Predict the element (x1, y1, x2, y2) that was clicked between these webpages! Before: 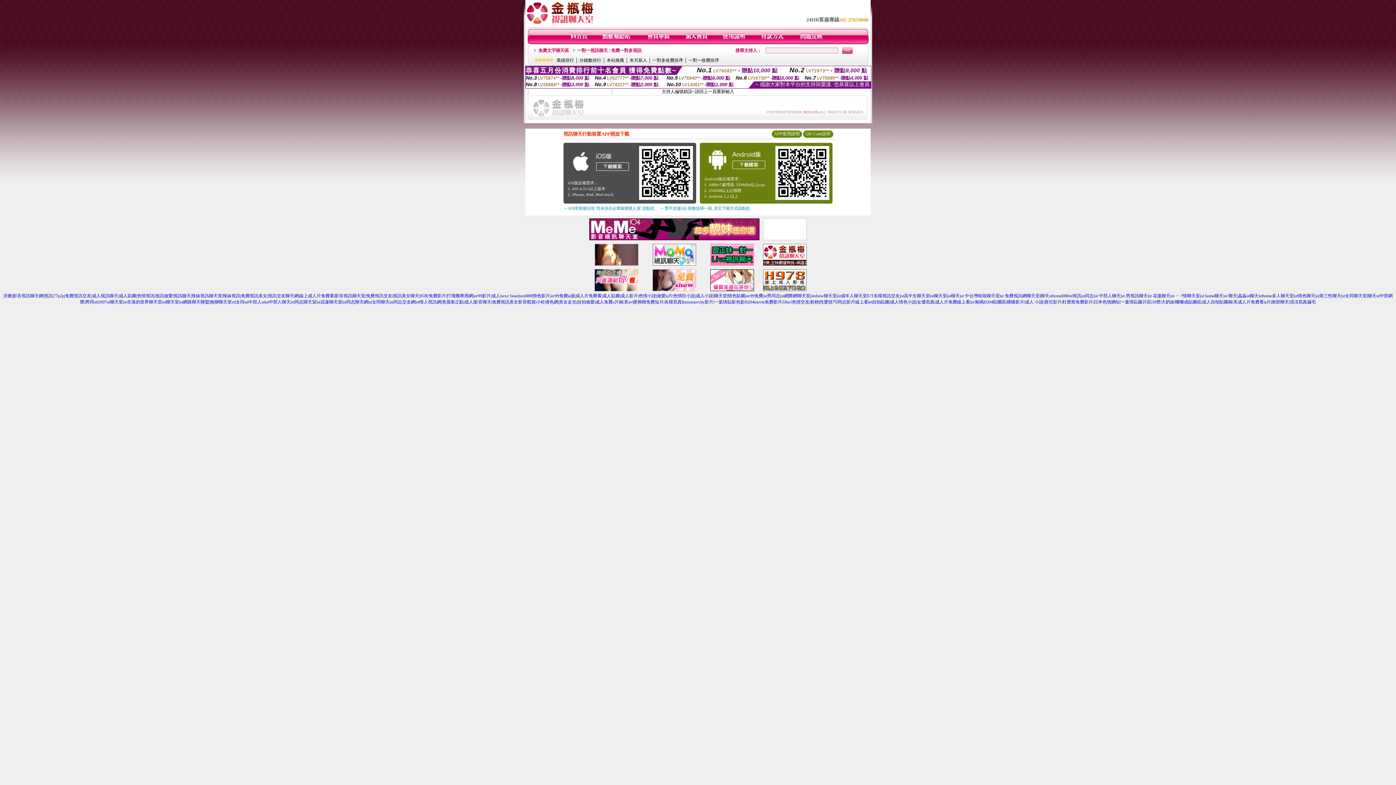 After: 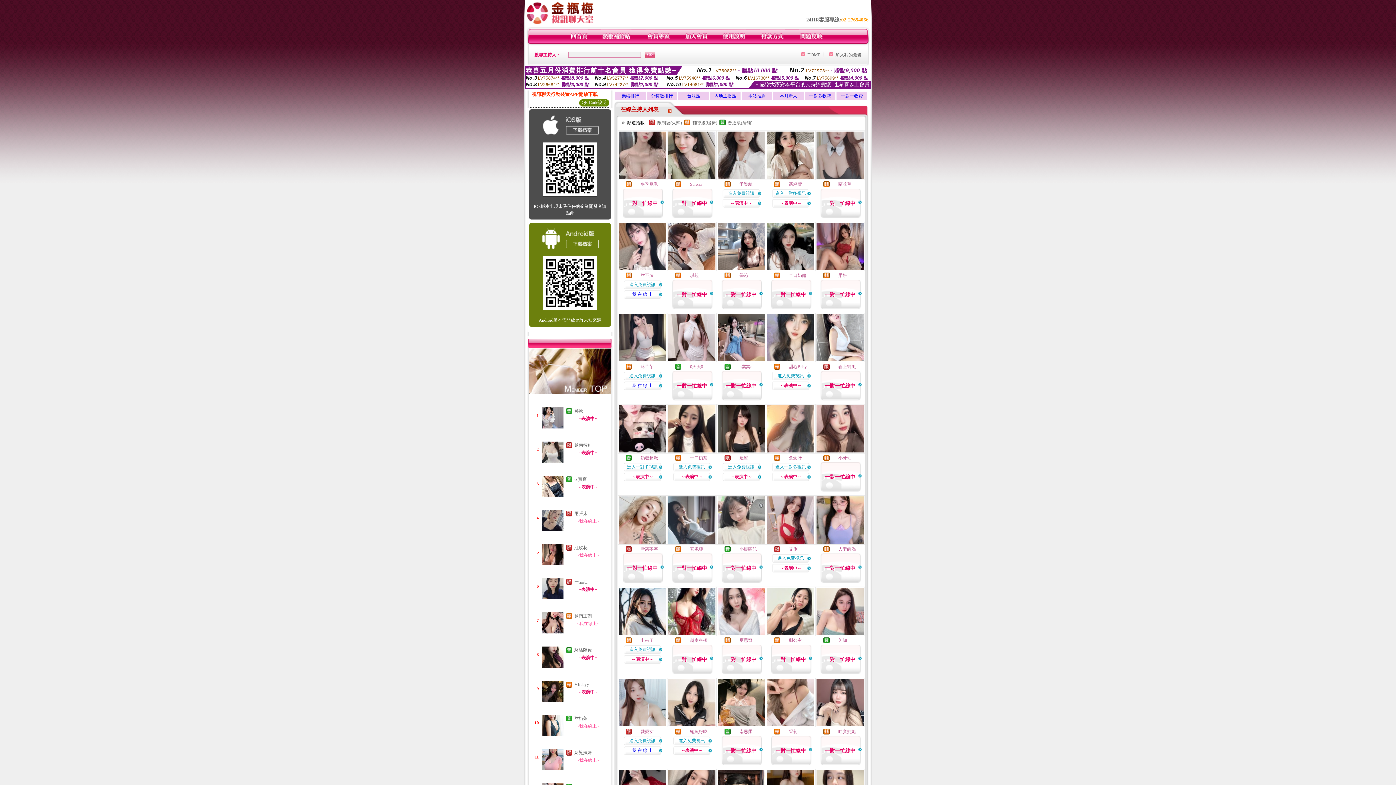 Action: label: ut 花蓮聊天 bbox: (1148, 293, 1170, 298)